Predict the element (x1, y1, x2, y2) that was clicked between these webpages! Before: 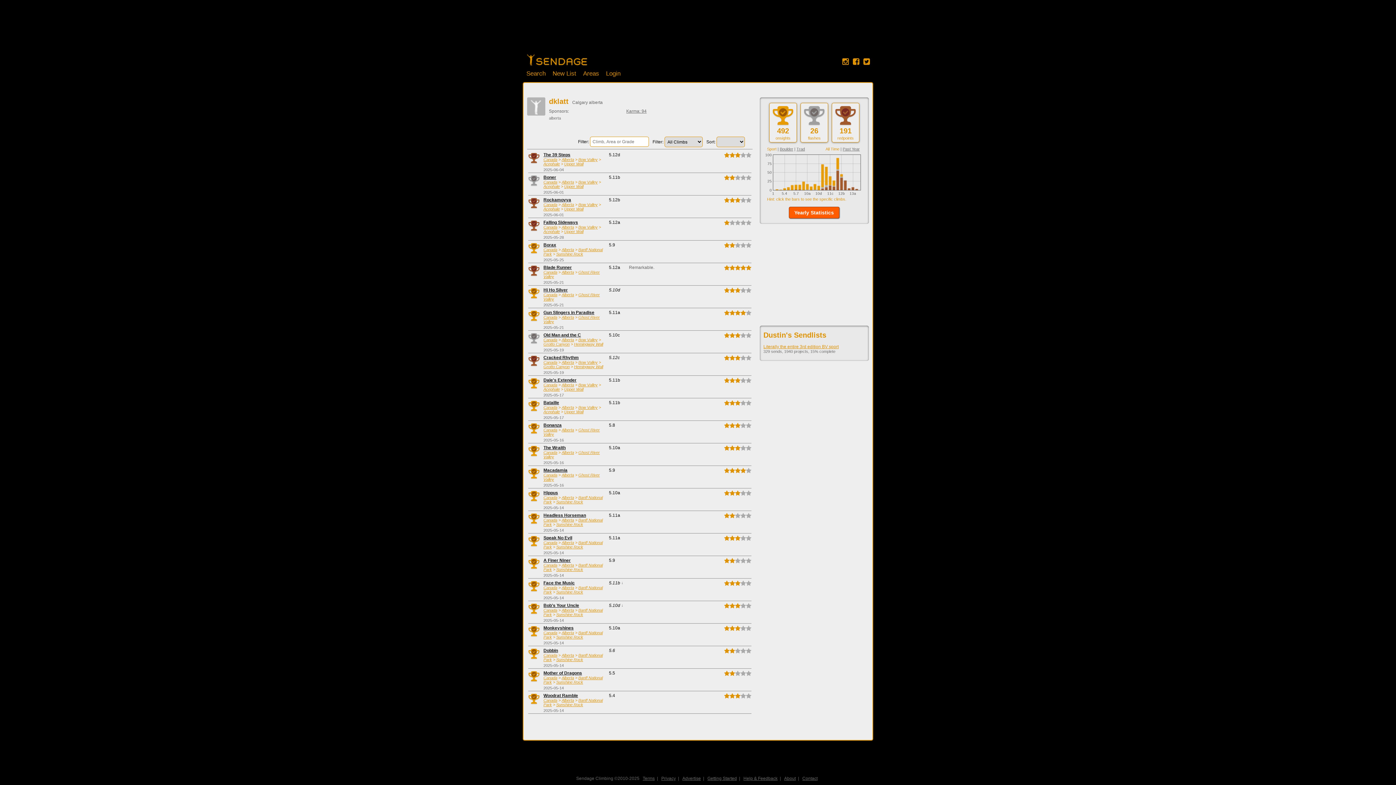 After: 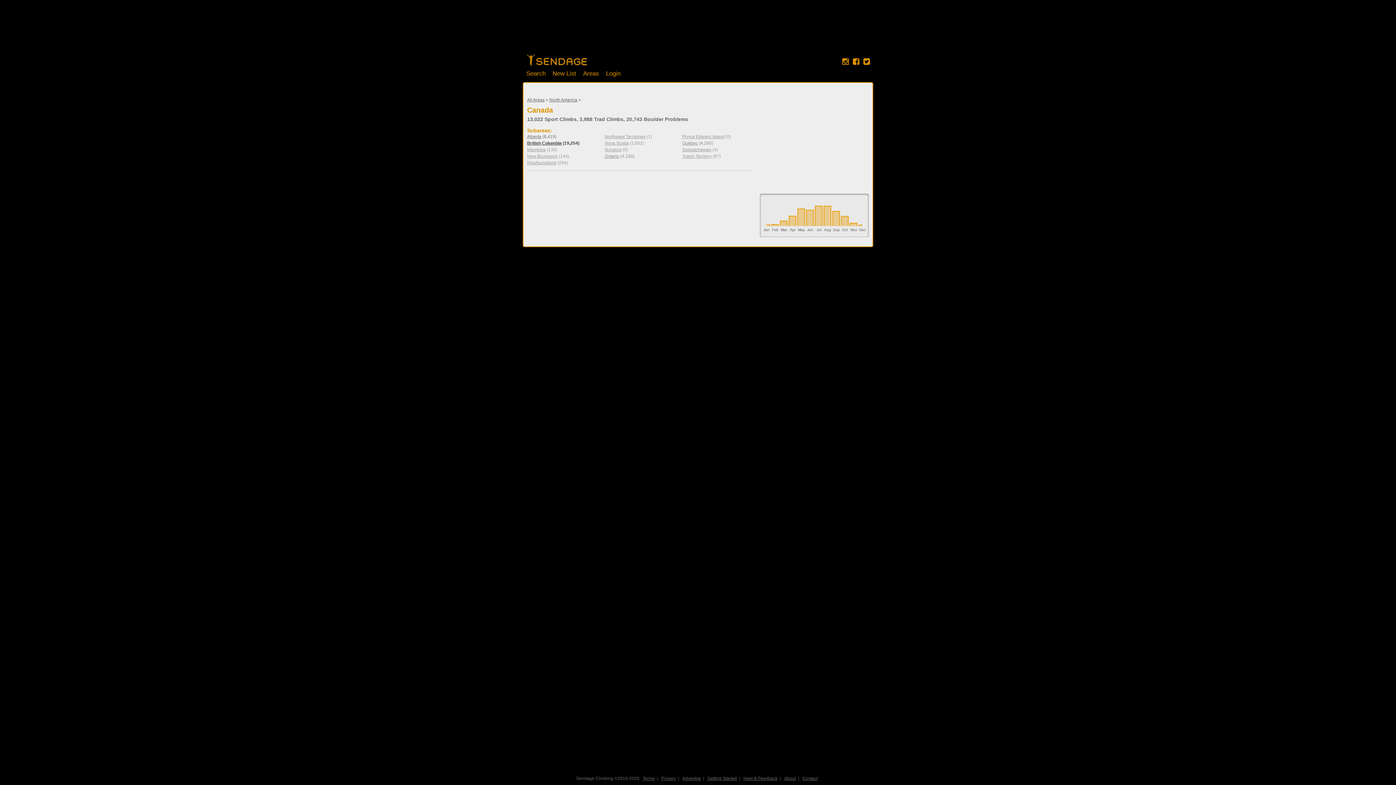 Action: bbox: (543, 382, 557, 387) label: Canada